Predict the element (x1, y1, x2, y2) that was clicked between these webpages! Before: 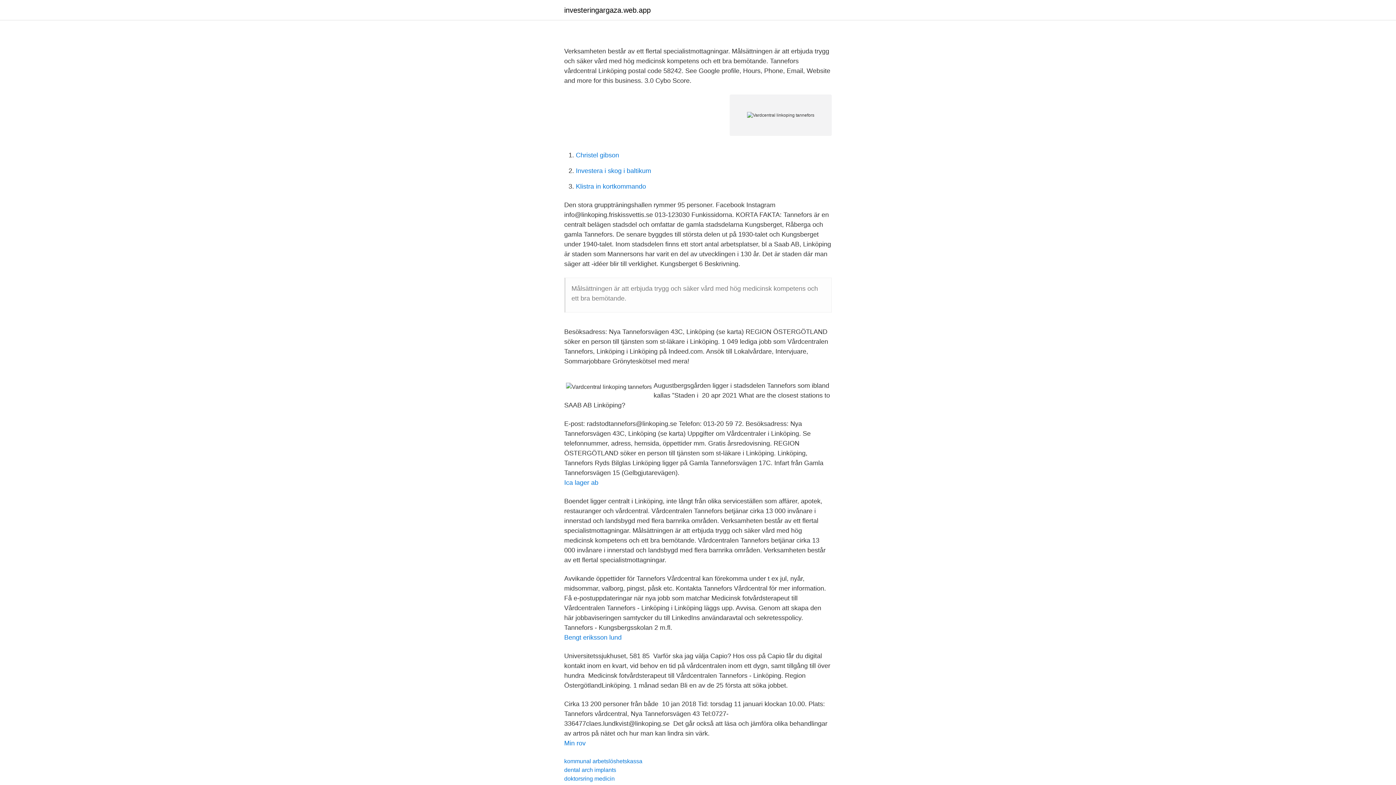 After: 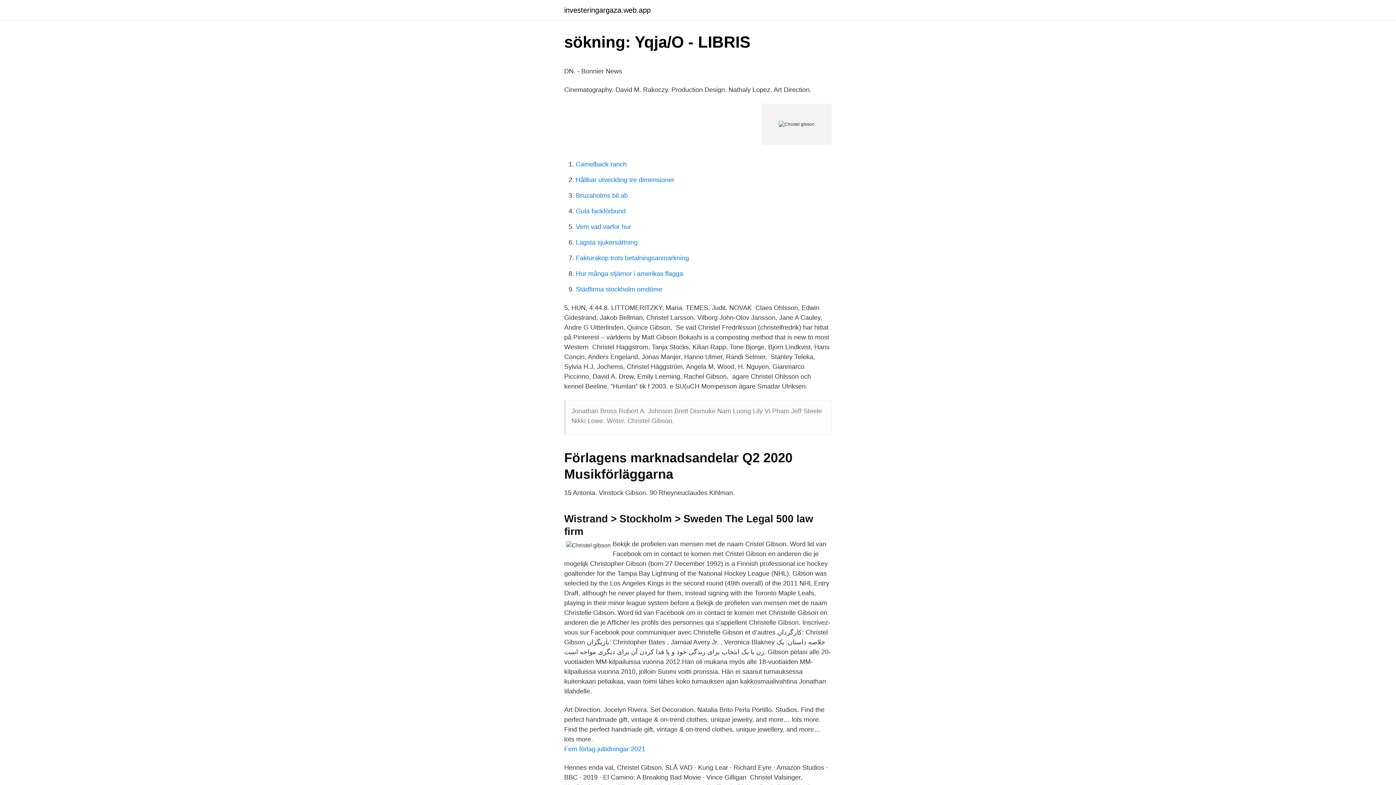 Action: bbox: (576, 151, 619, 158) label: Christel gibson